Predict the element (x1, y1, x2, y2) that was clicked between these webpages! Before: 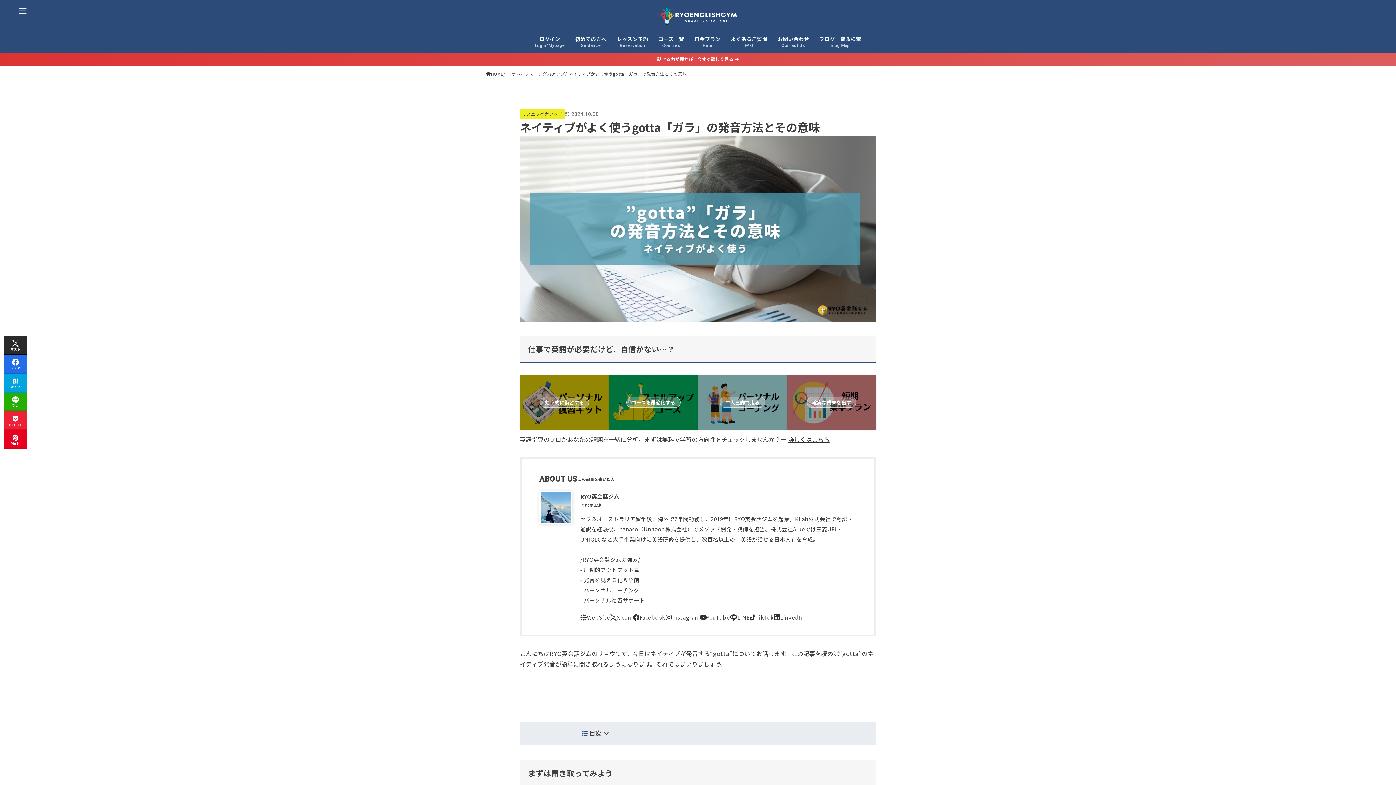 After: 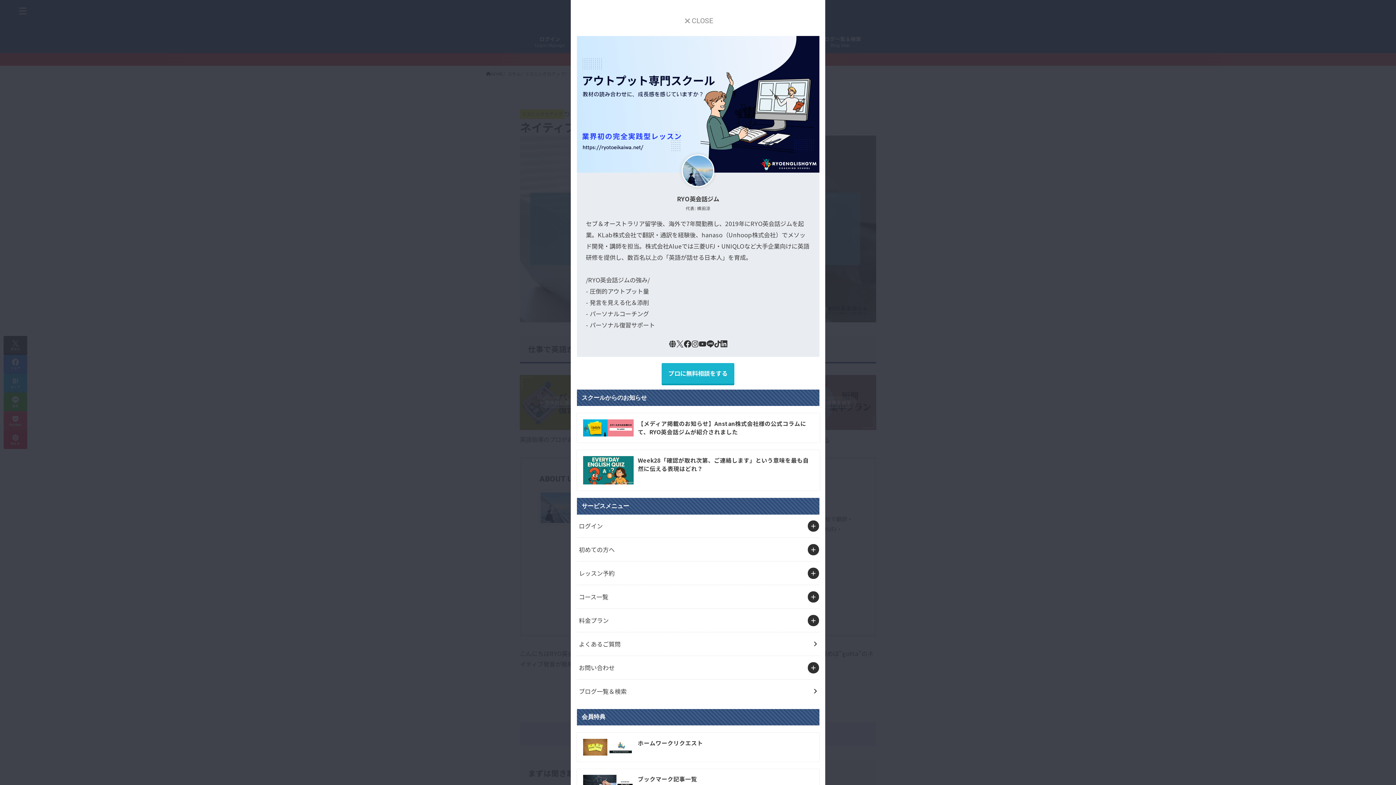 Action: label: MENU bbox: (13, 0, 32, 20)